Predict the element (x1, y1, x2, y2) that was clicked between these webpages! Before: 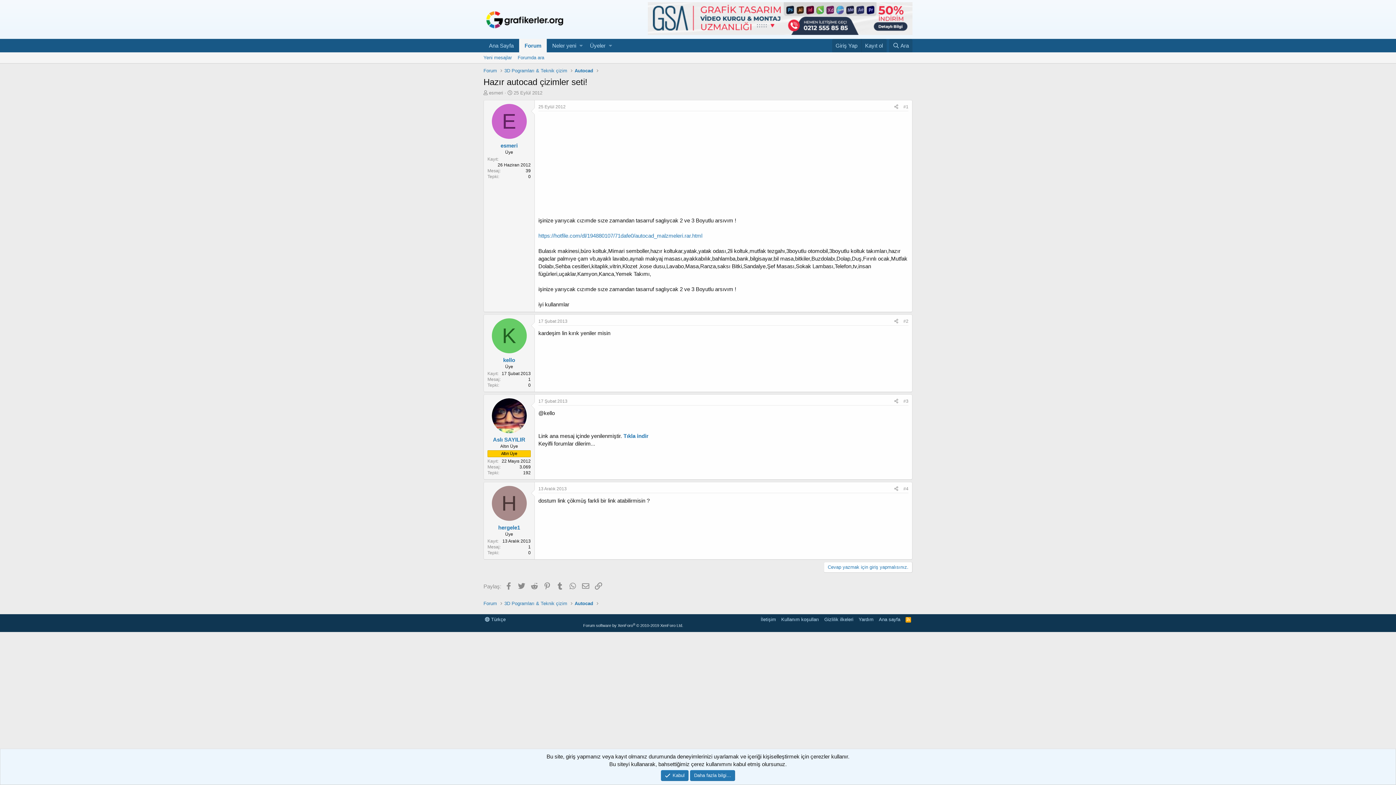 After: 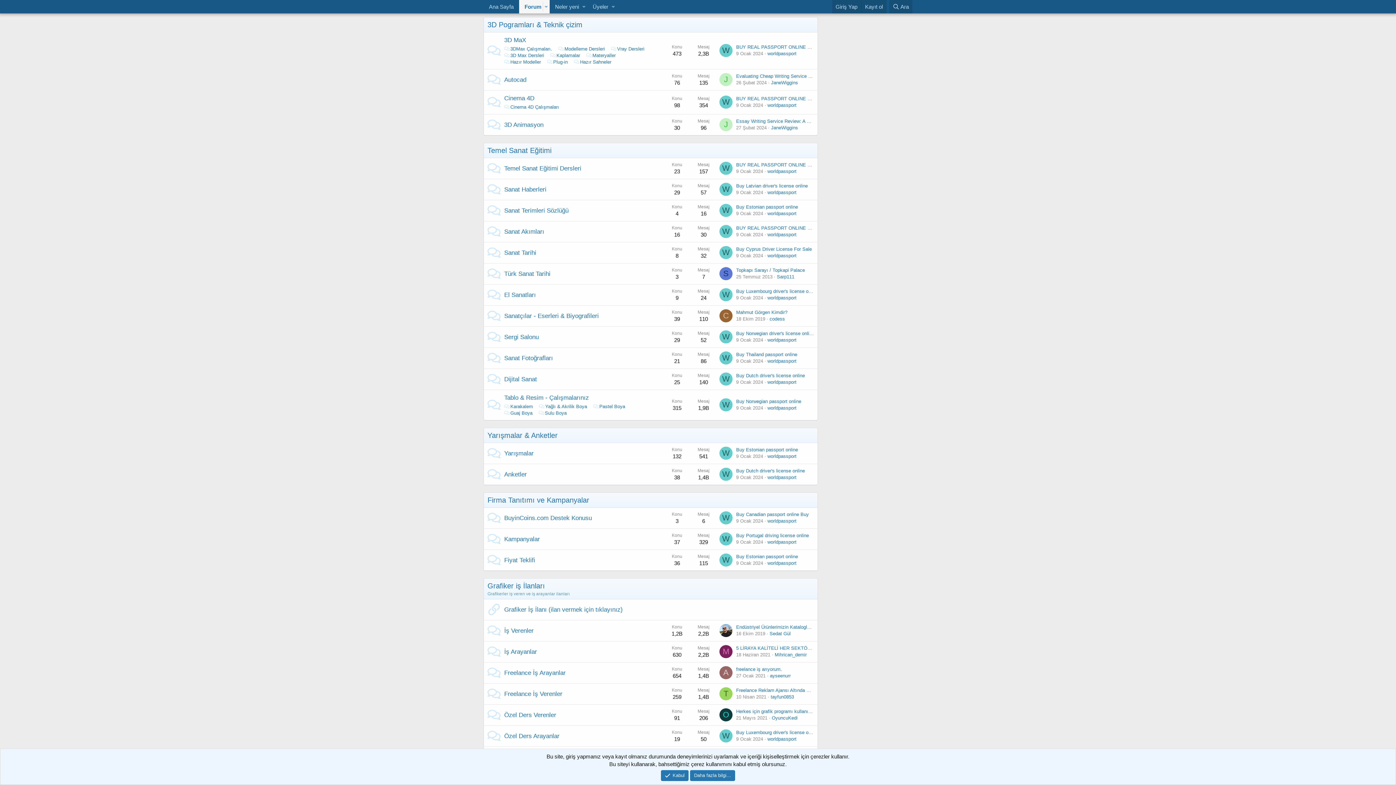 Action: bbox: (504, 600, 567, 607) label: 3D Pogramları & Teknik çizim